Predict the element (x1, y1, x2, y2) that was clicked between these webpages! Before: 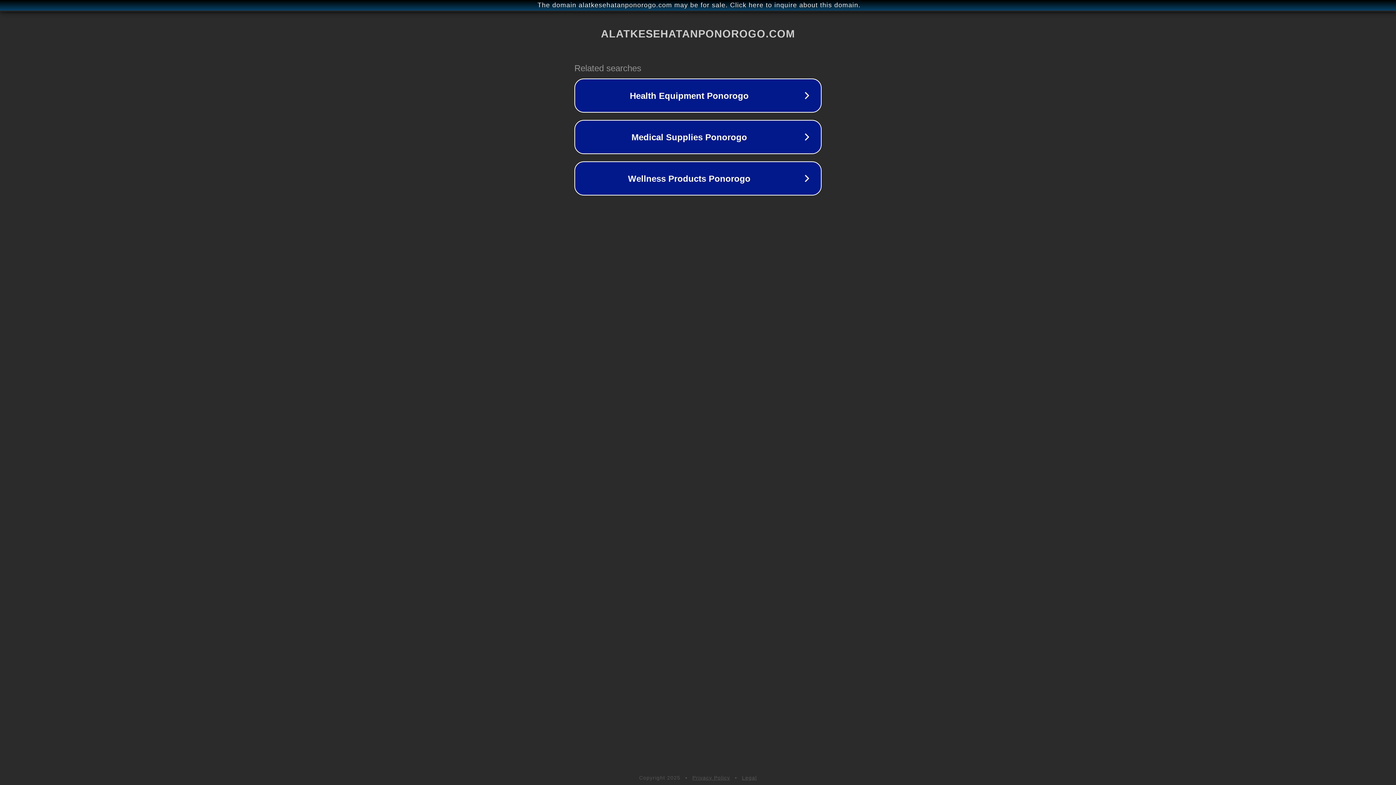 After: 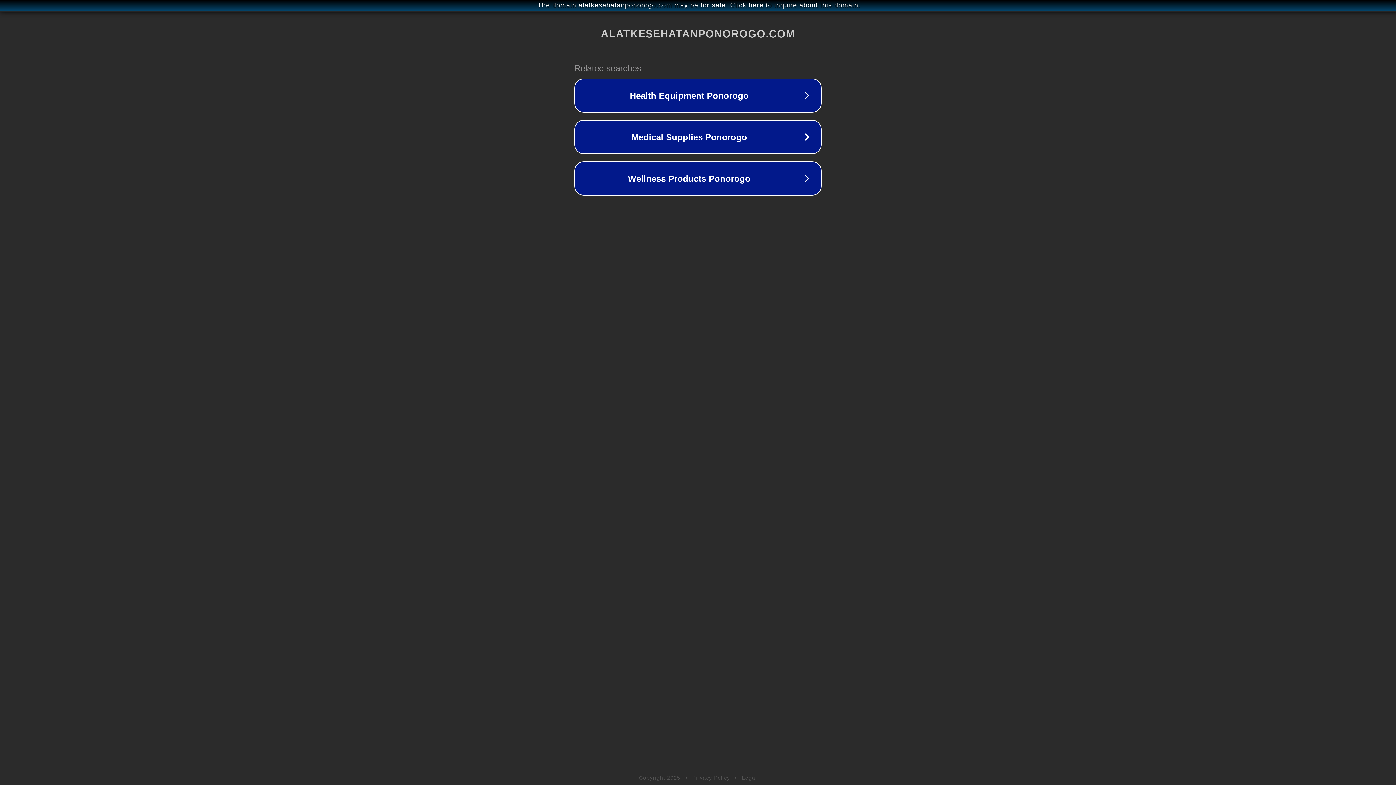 Action: label: Privacy Policy bbox: (692, 775, 730, 781)